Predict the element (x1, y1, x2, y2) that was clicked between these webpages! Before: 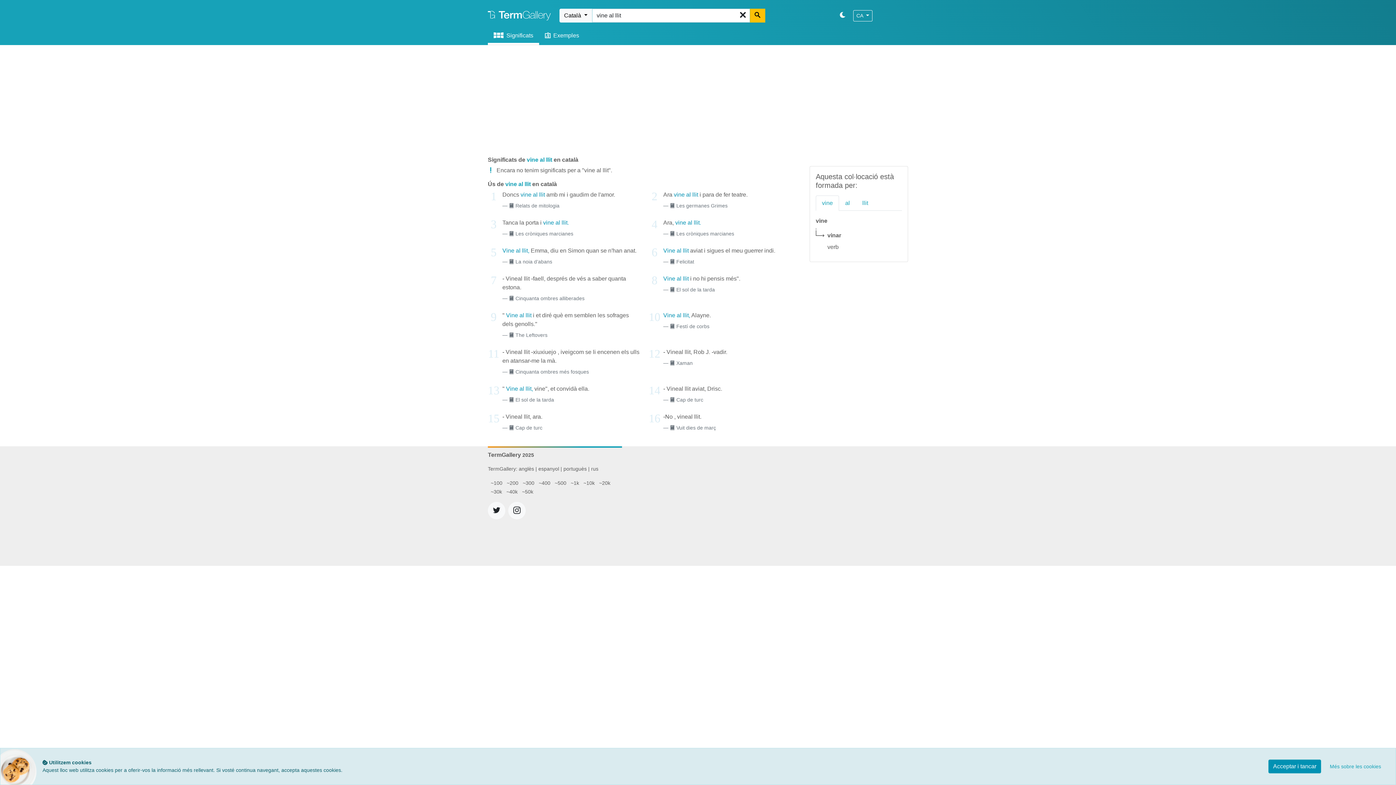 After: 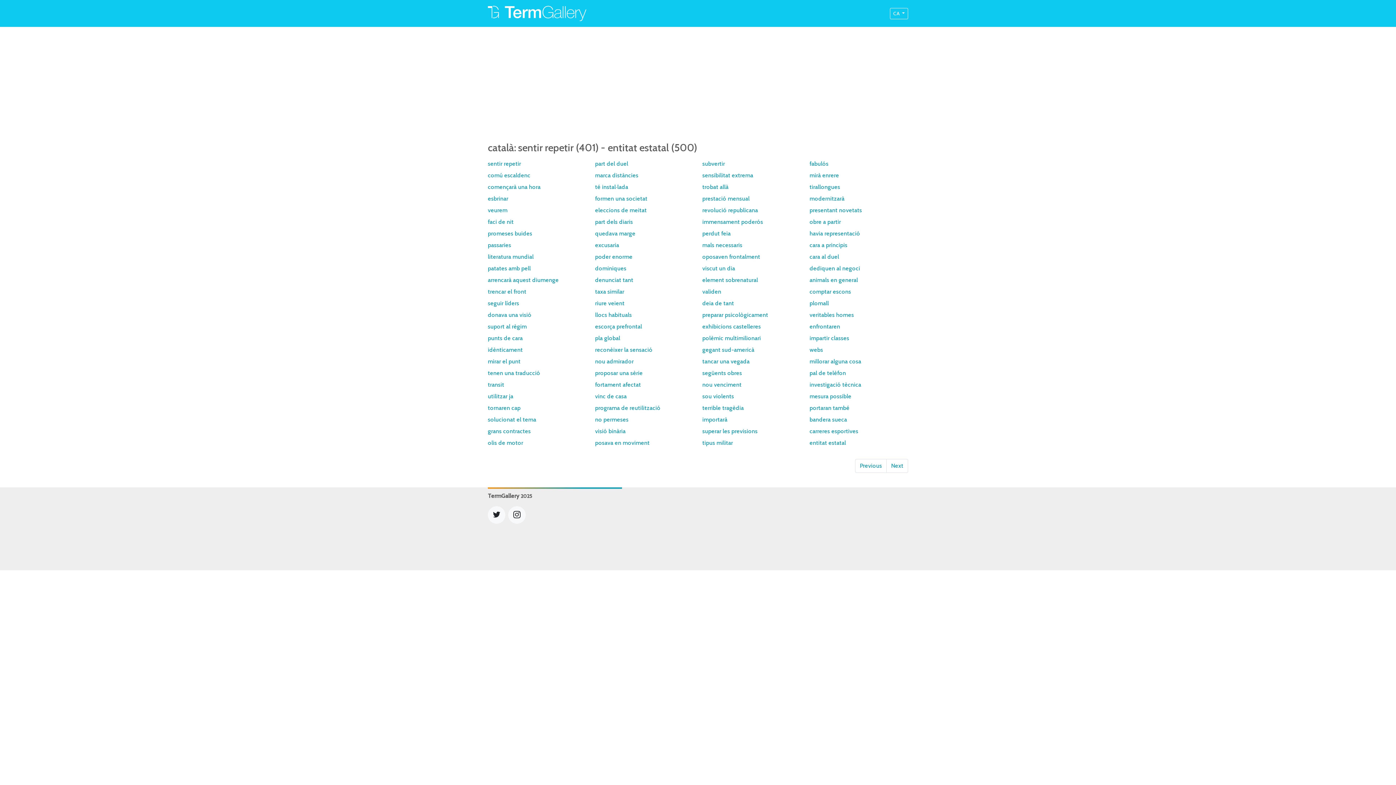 Action: bbox: (554, 480, 568, 486) label: ~500 